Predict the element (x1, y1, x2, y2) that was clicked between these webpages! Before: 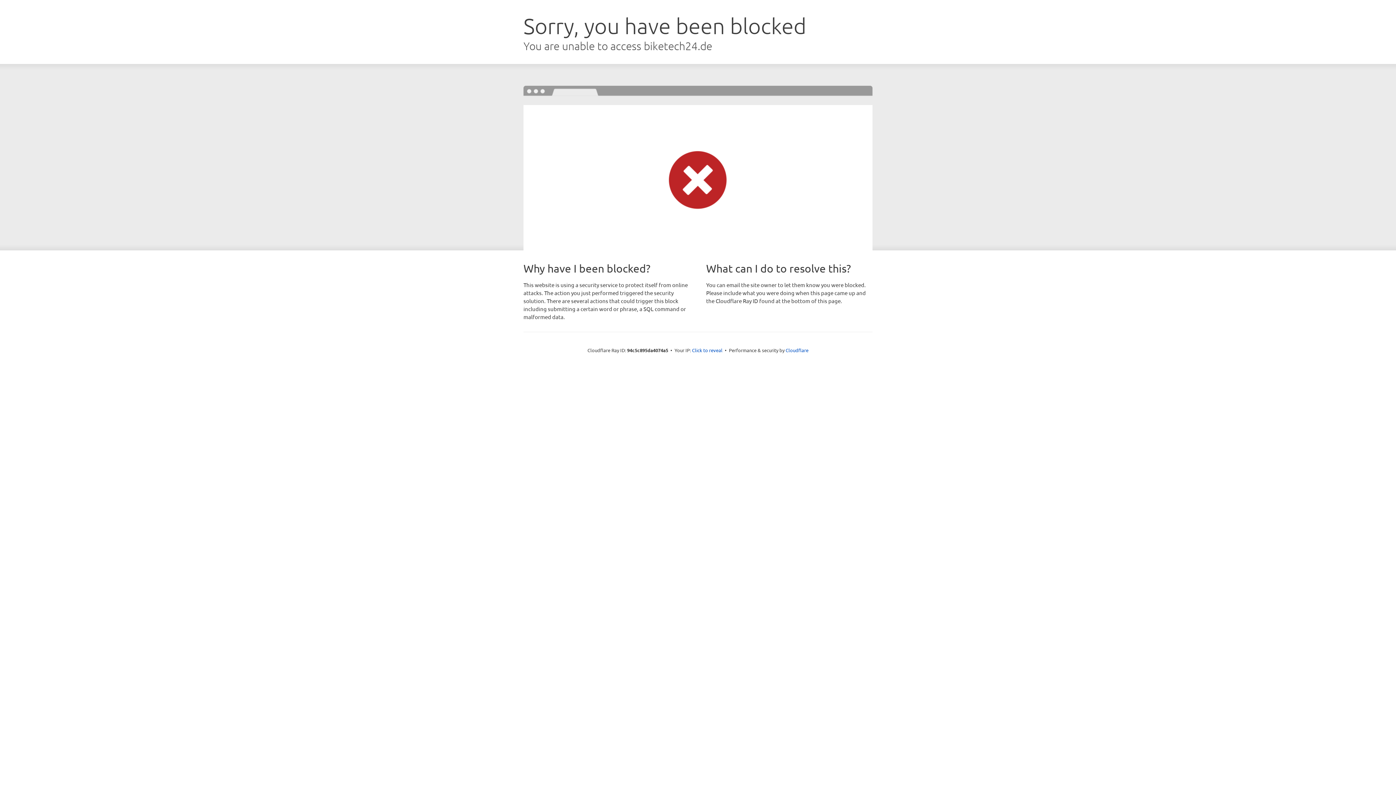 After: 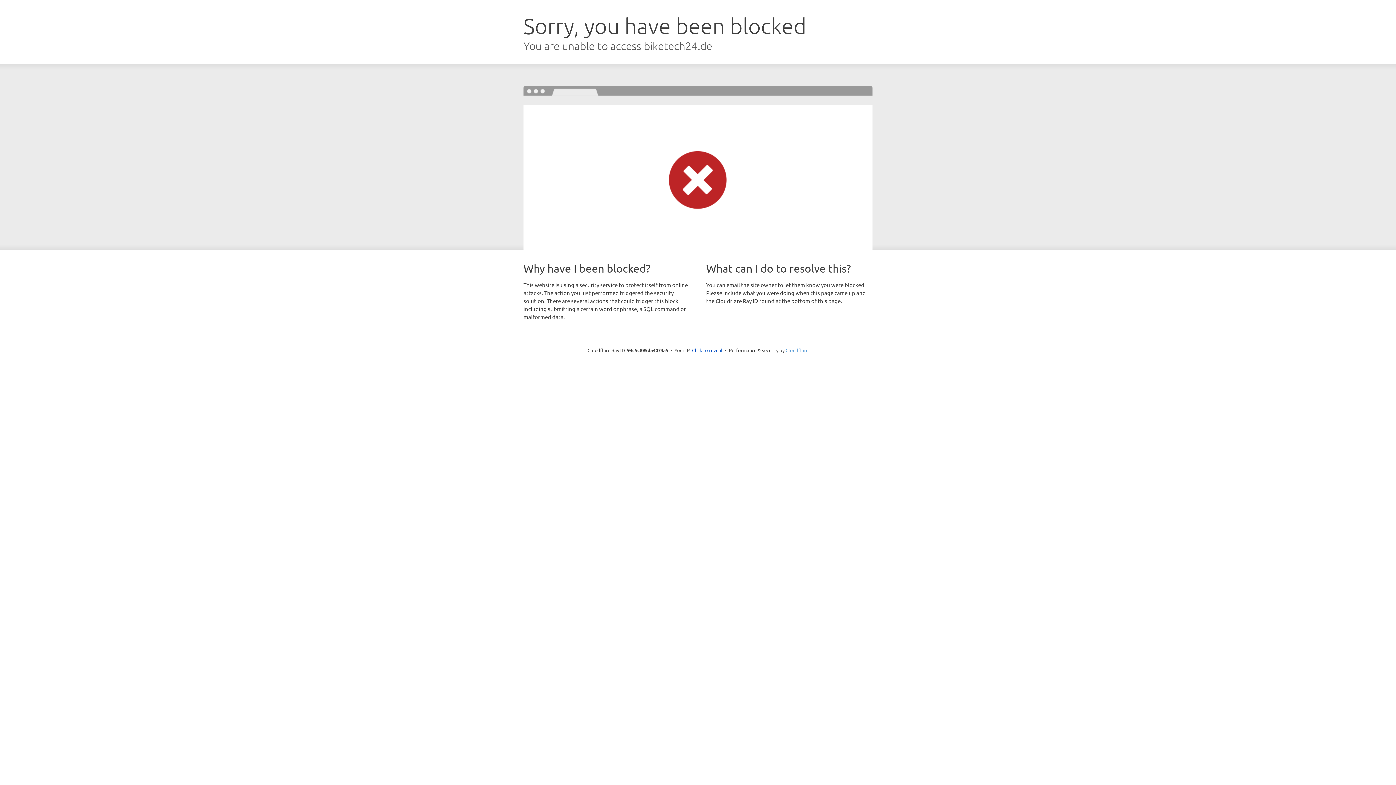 Action: label: Cloudflare bbox: (785, 347, 808, 353)